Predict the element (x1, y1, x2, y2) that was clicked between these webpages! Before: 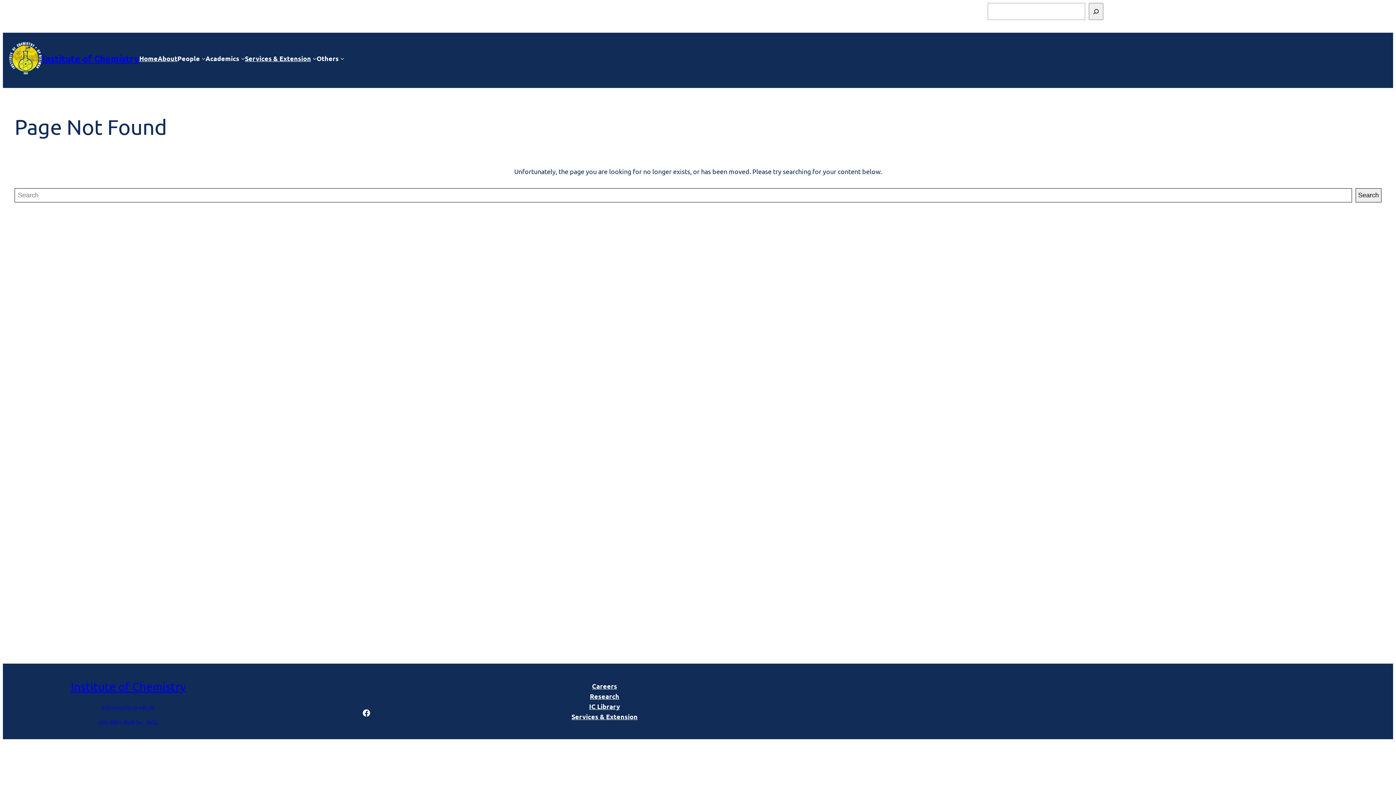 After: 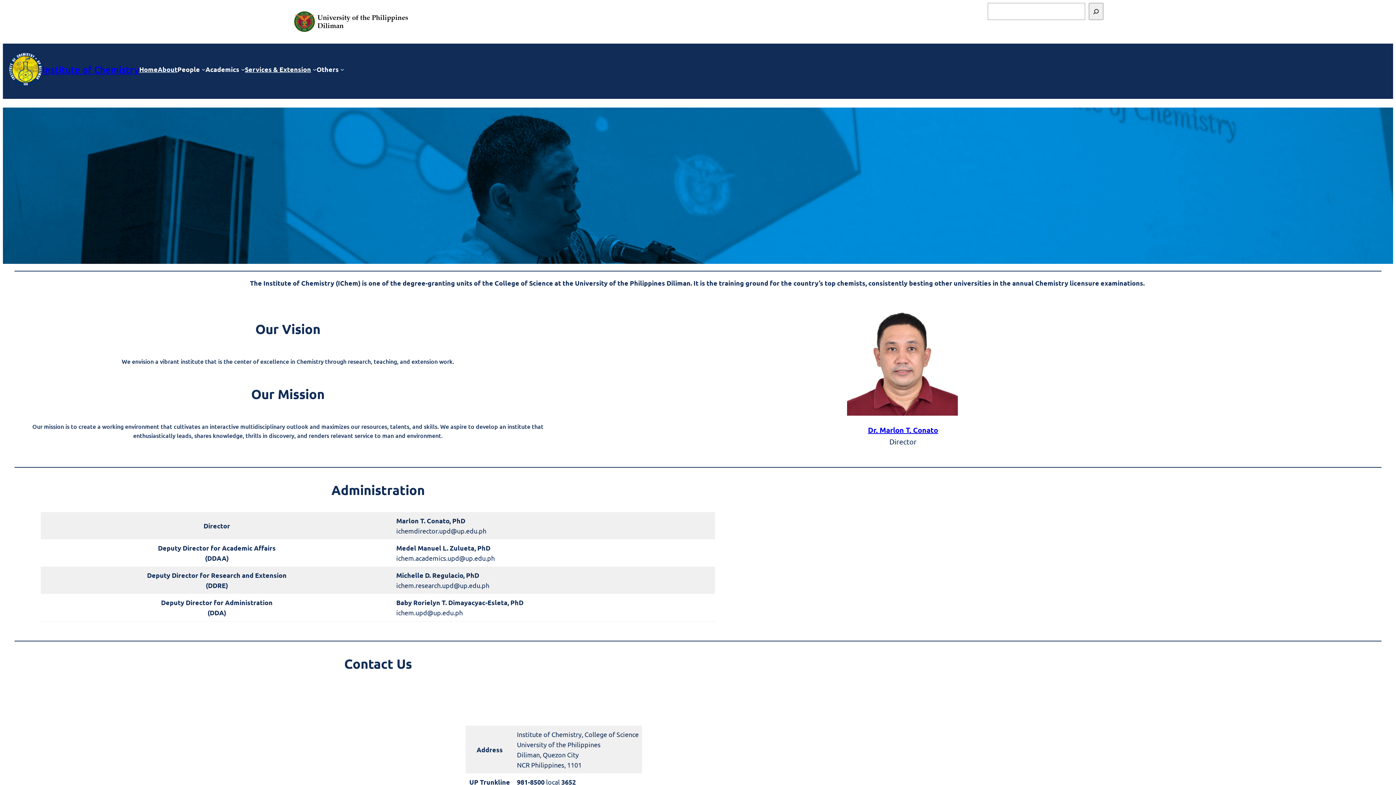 Action: label: About bbox: (157, 53, 177, 63)